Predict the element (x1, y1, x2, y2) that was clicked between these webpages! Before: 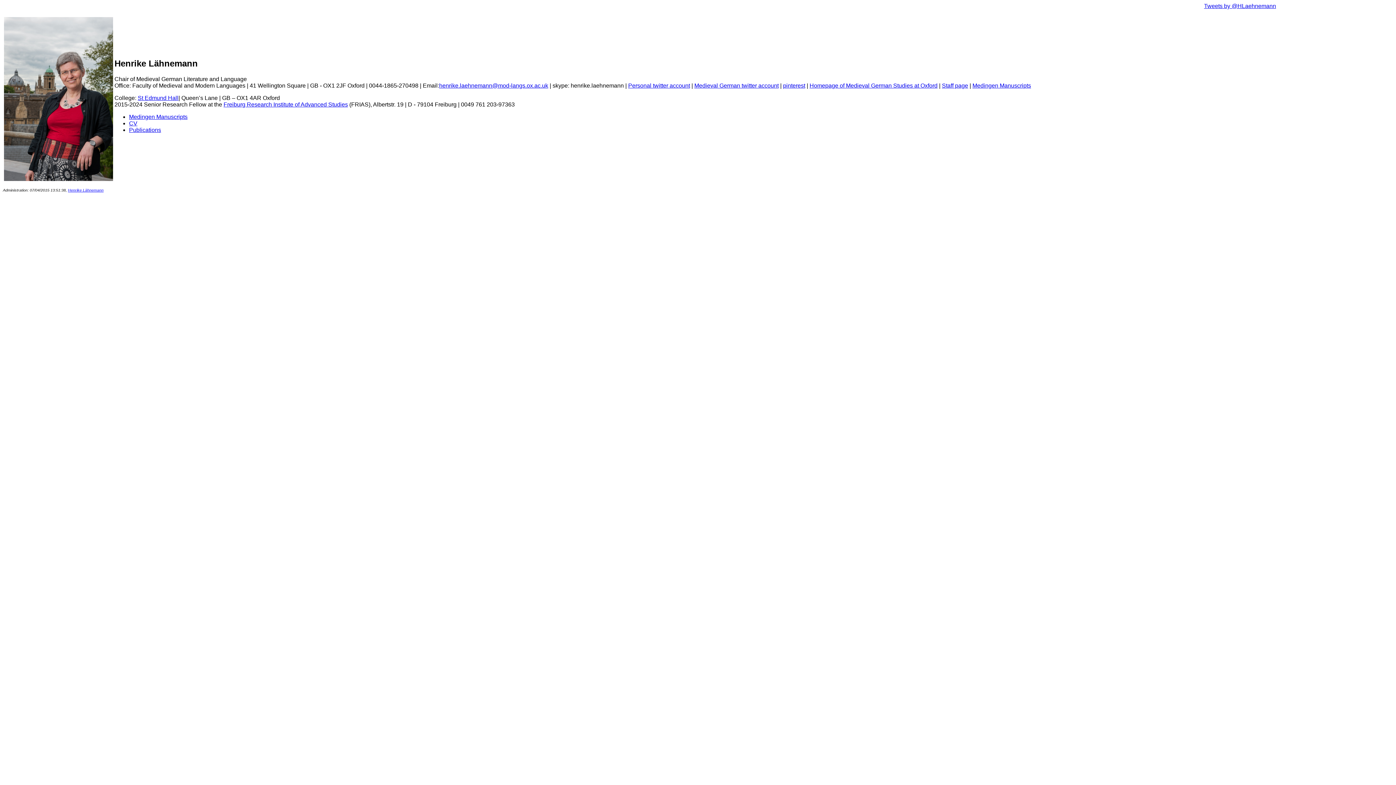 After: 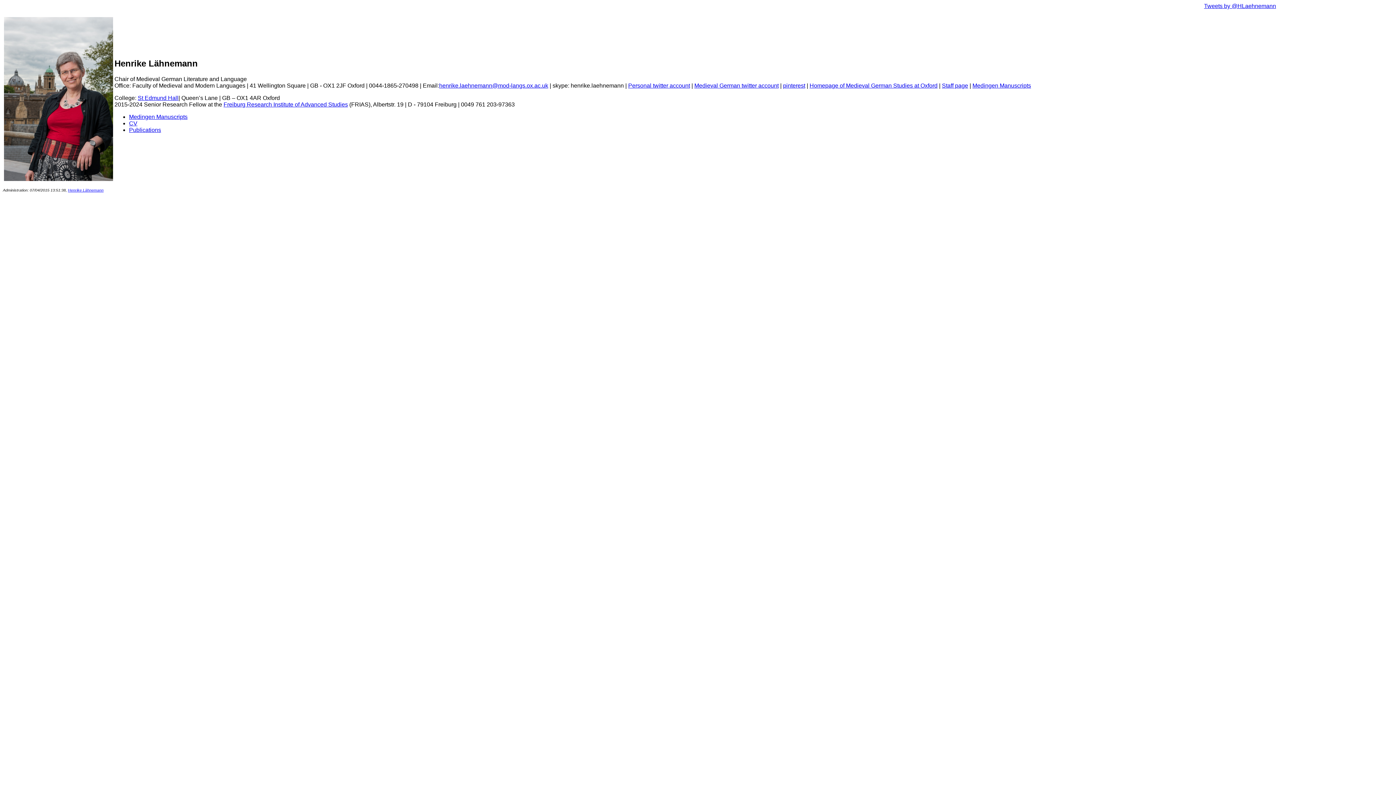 Action: label: Medingen Manuscripts bbox: (129, 113, 187, 119)